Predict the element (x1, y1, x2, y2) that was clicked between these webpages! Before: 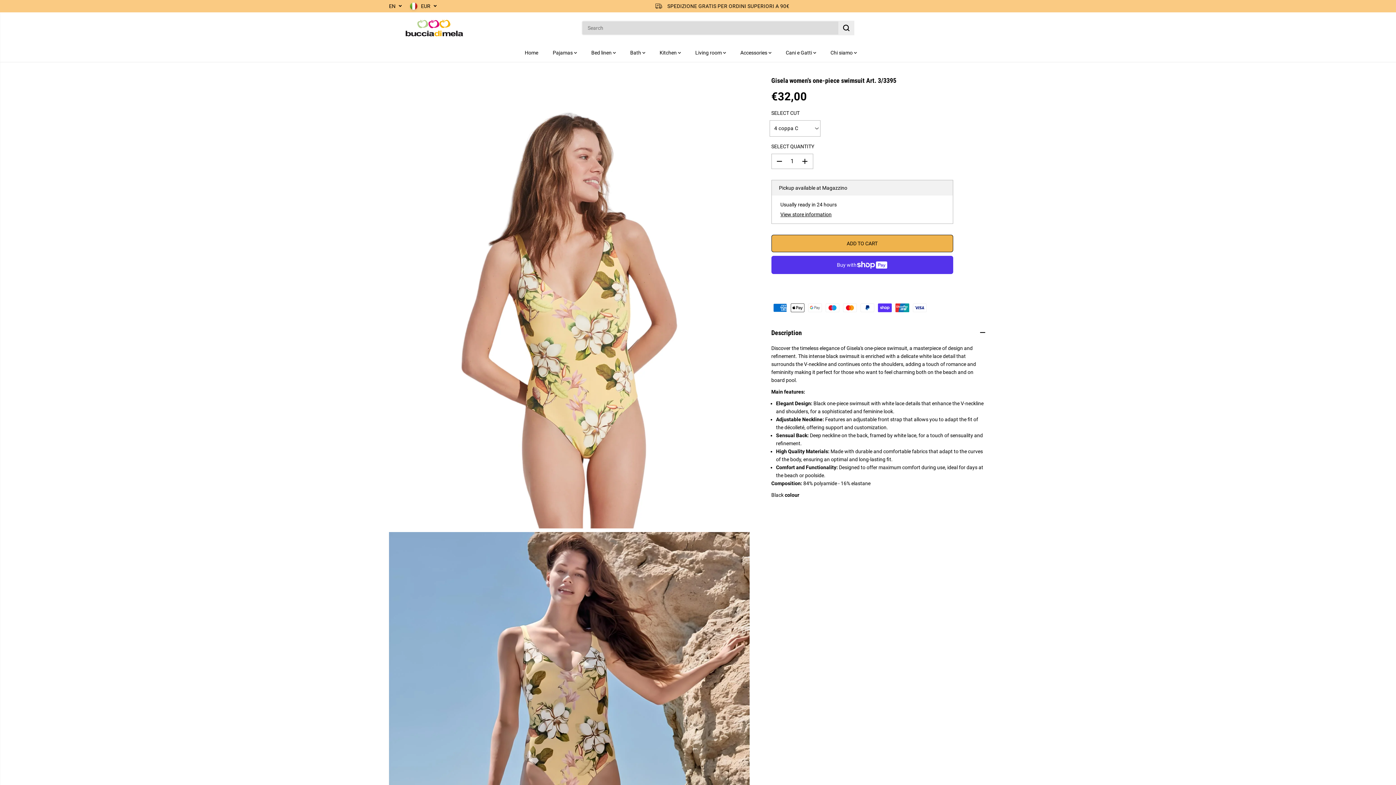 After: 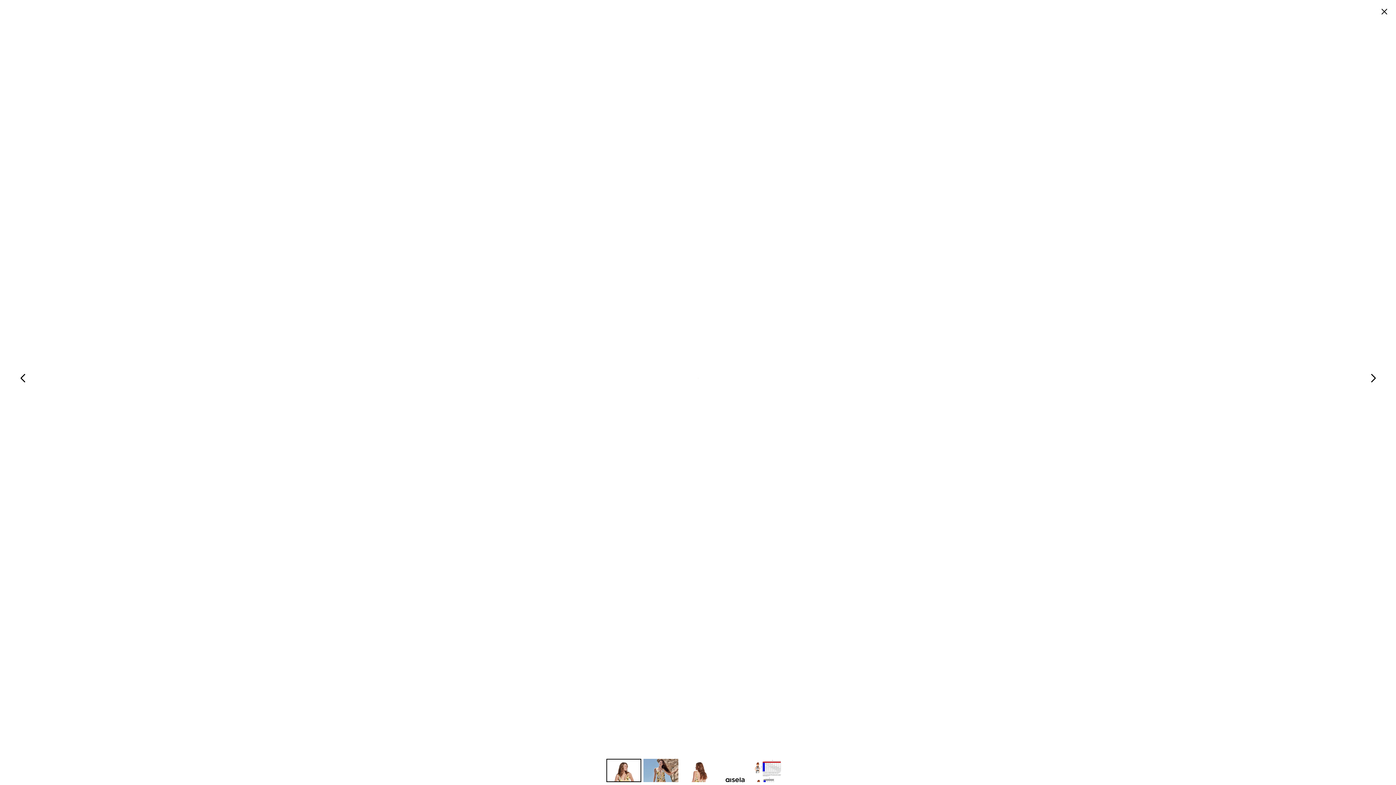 Action: label: gisela women's one-piece swimsuit art. 3/3395 bbox: (389, 78, 749, 528)